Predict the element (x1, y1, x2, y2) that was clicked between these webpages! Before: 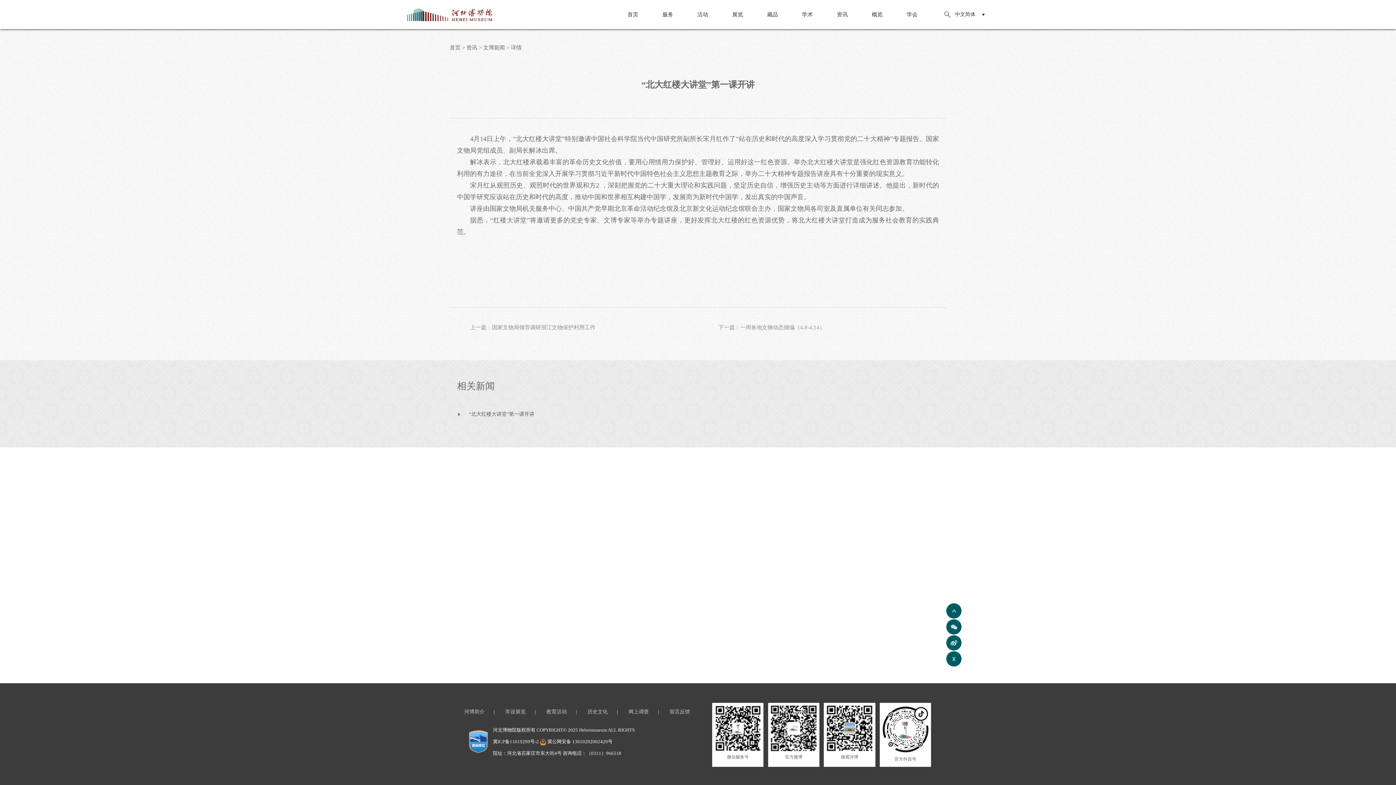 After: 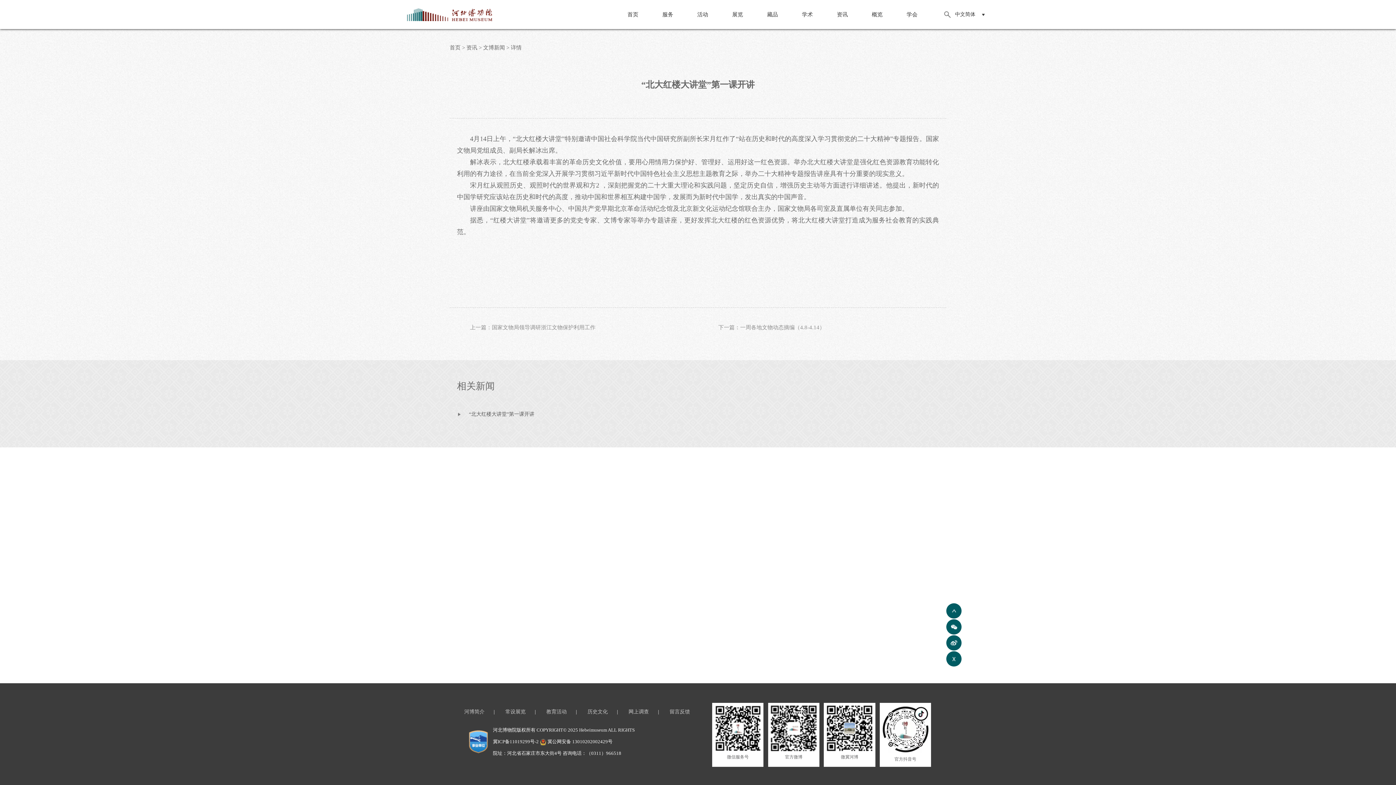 Action: bbox: (469, 411, 534, 417) label: “北大红楼大讲堂”第一课开讲